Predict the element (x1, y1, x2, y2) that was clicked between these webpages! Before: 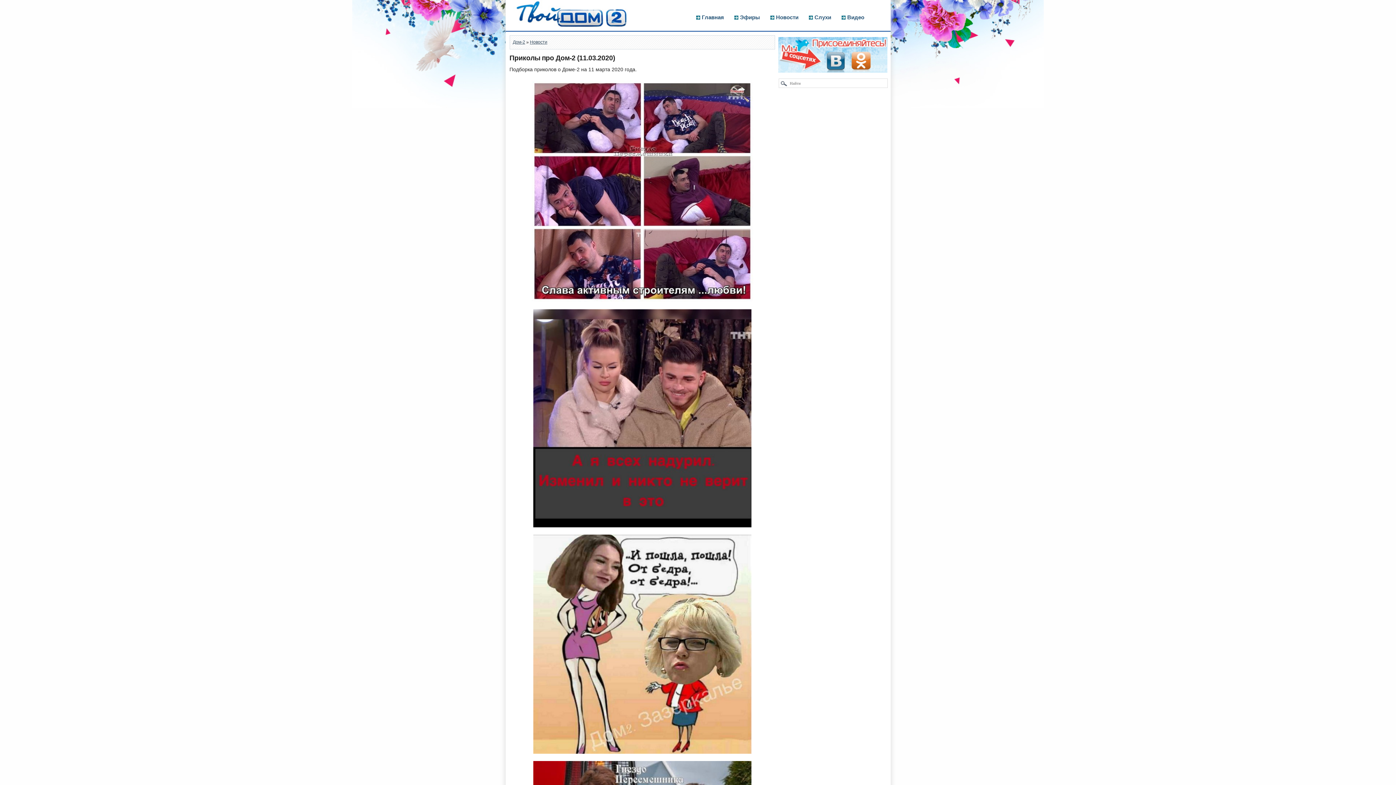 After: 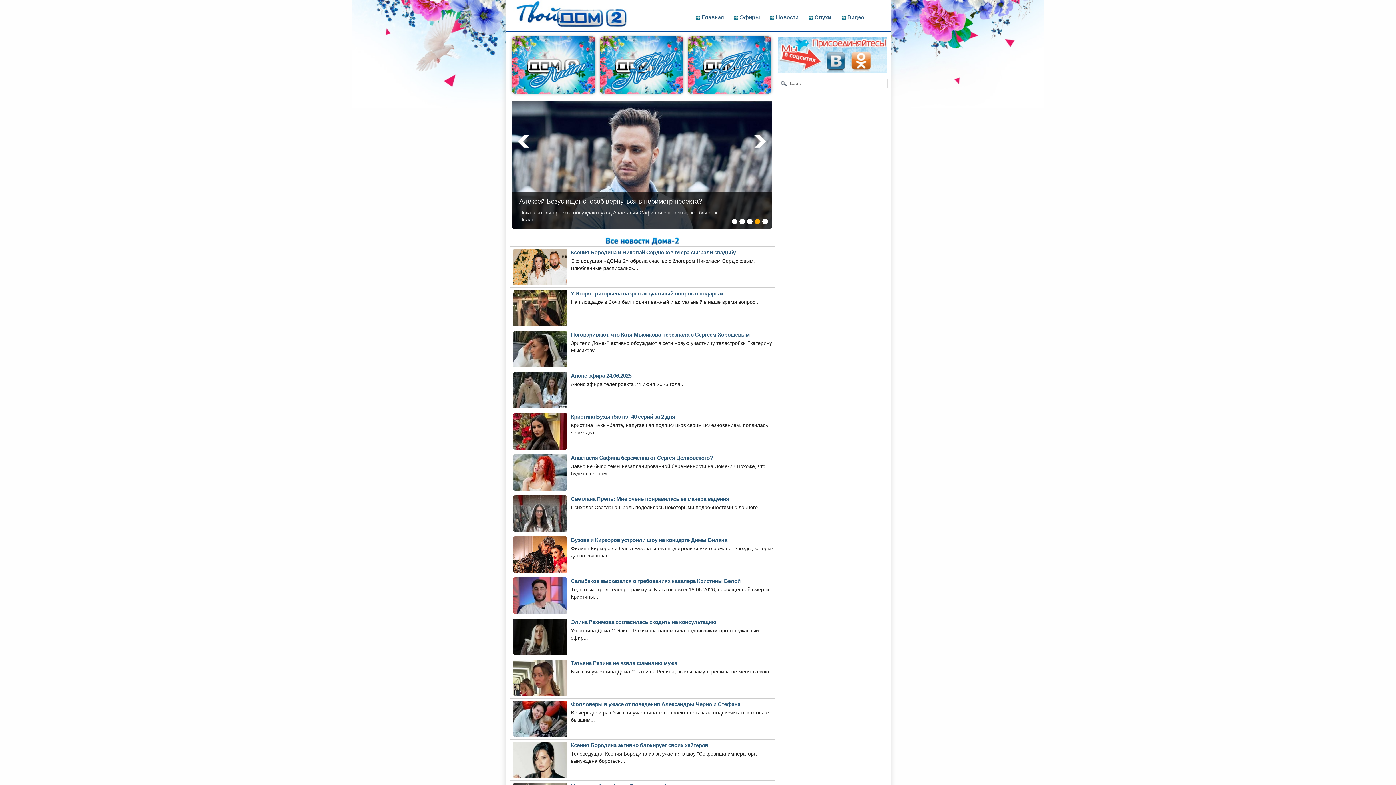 Action: label: Дом-2 bbox: (512, 39, 525, 44)